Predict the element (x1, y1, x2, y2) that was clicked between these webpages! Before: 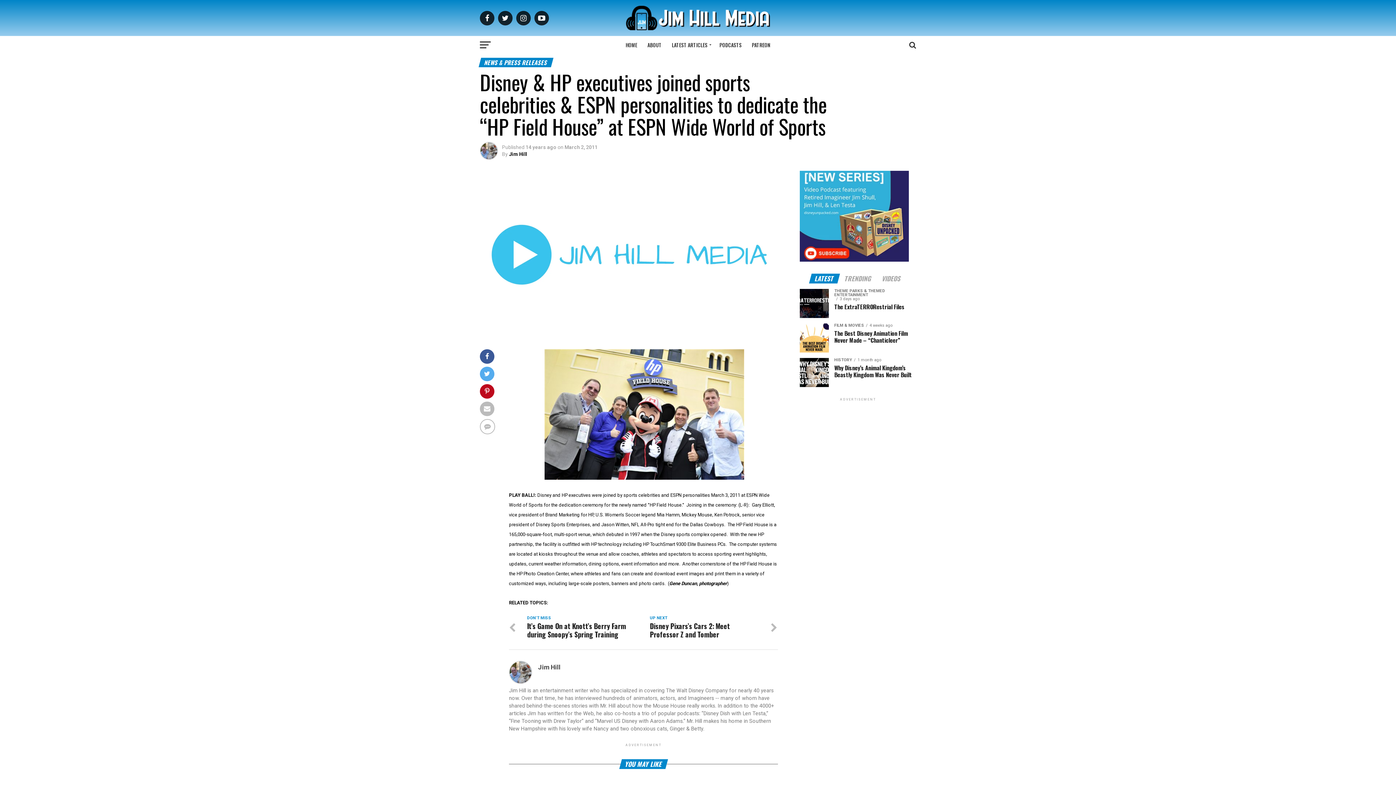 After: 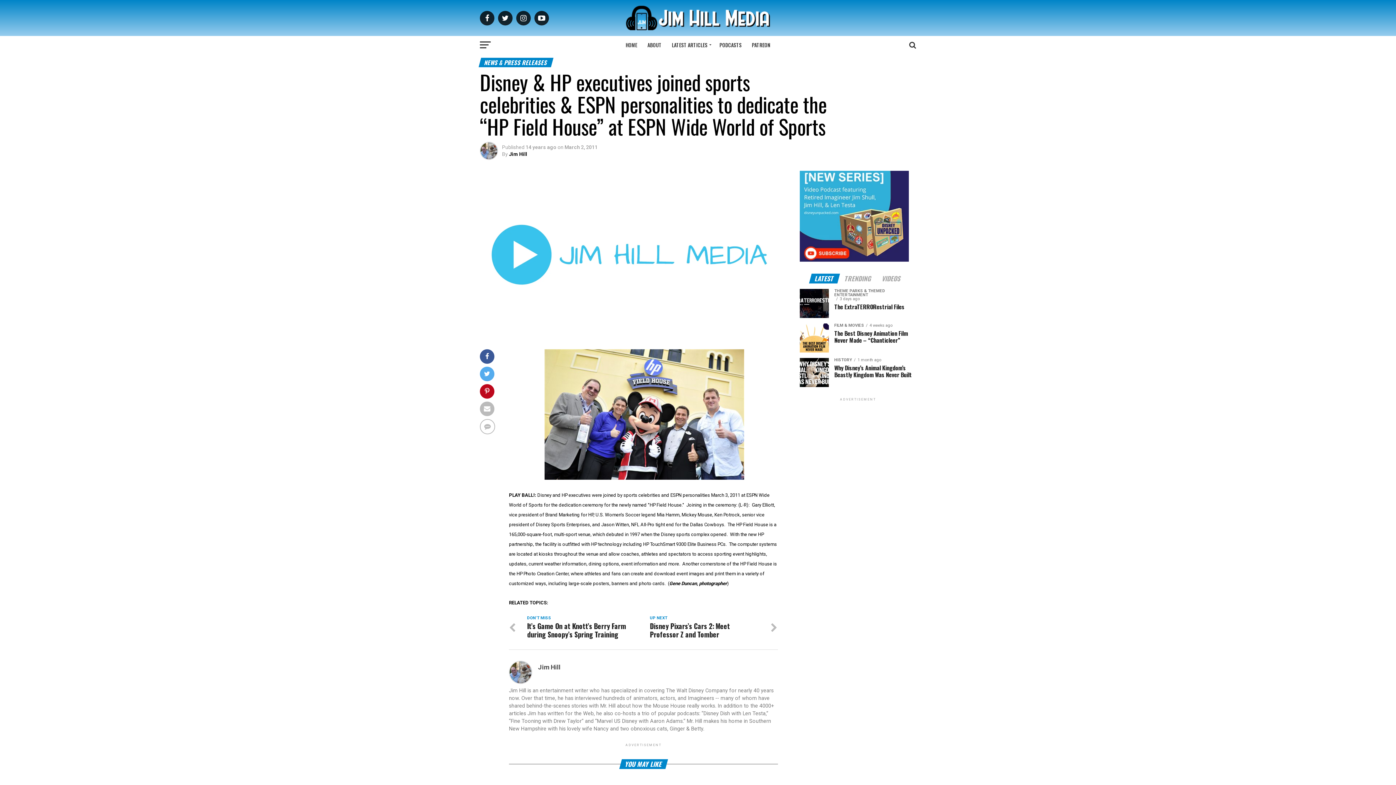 Action: bbox: (810, 276, 838, 282) label: LATEST